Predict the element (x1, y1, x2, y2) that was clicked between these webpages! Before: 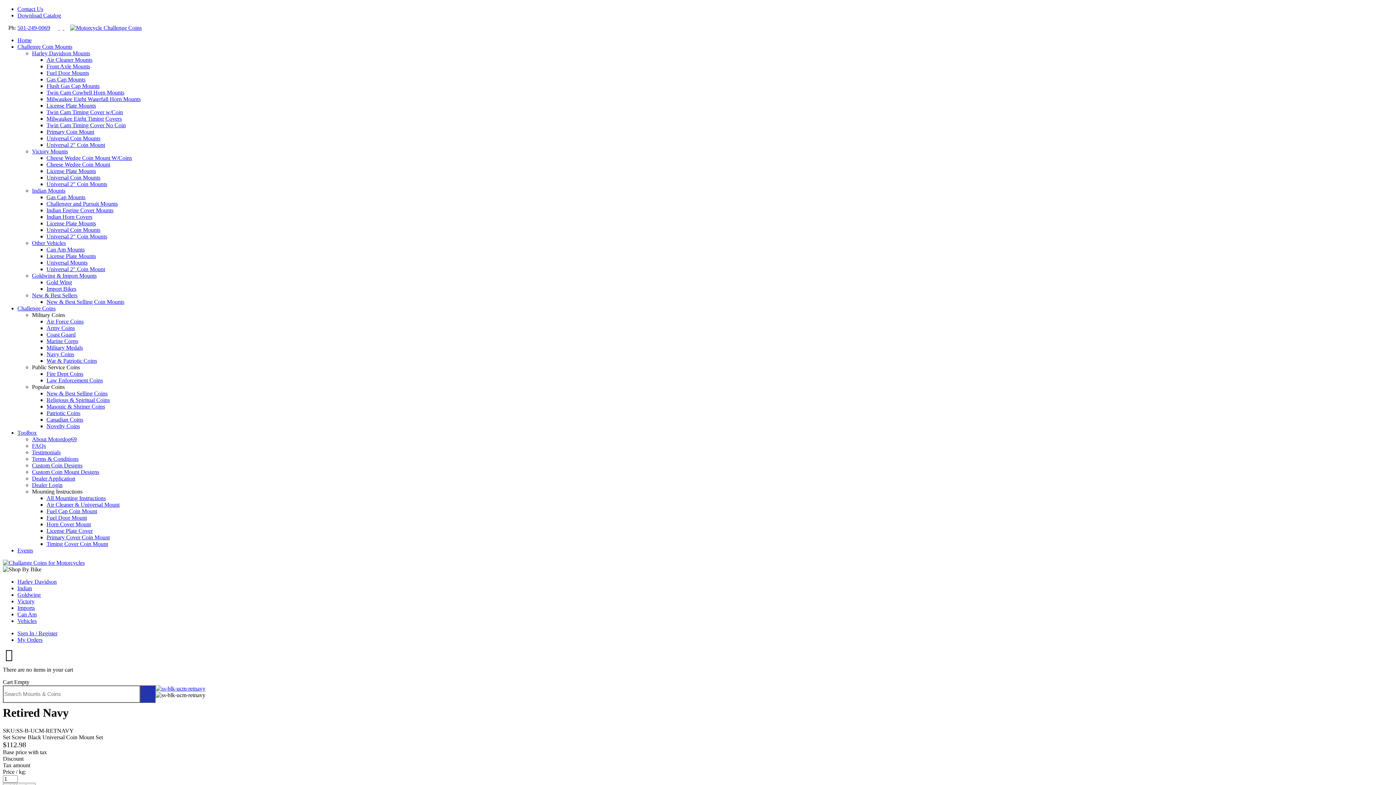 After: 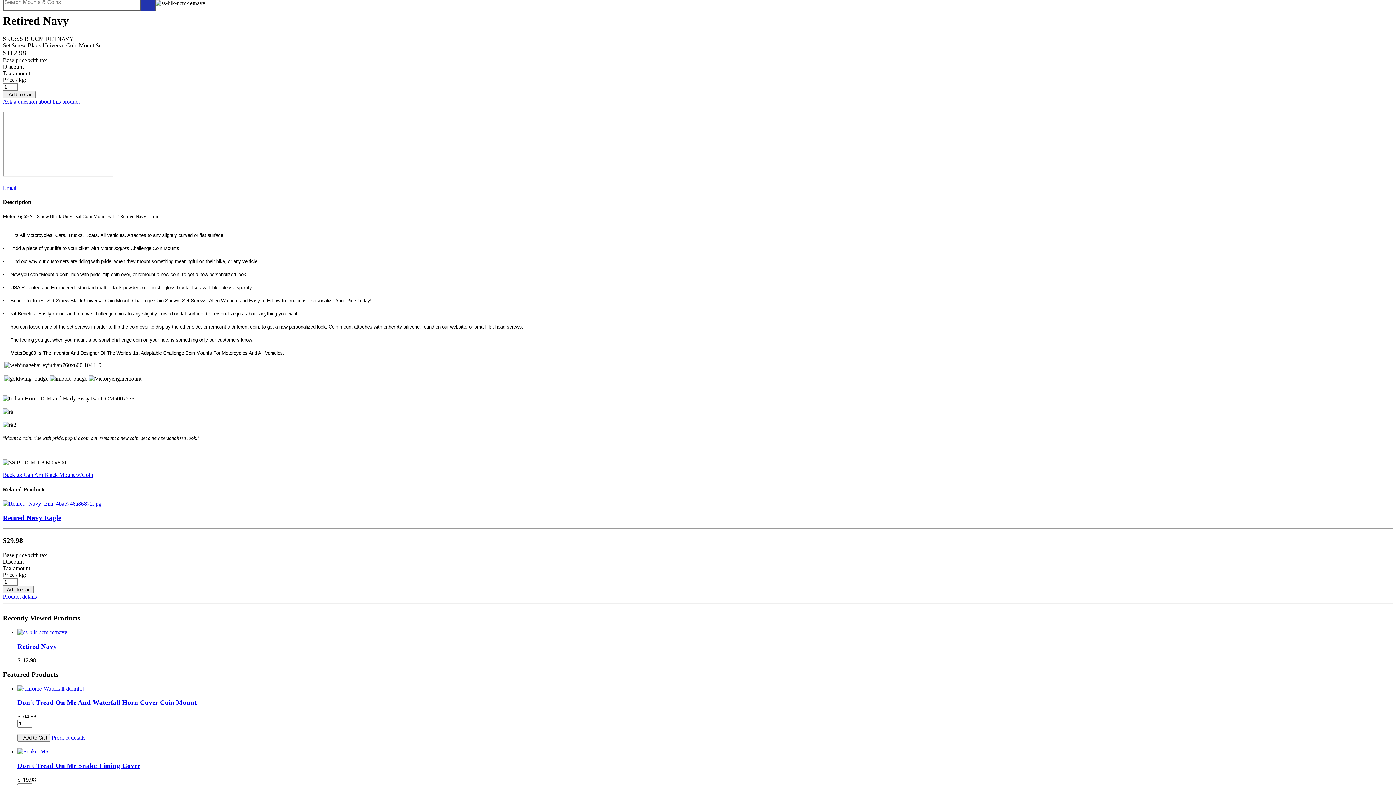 Action: bbox: (155, 685, 205, 692)